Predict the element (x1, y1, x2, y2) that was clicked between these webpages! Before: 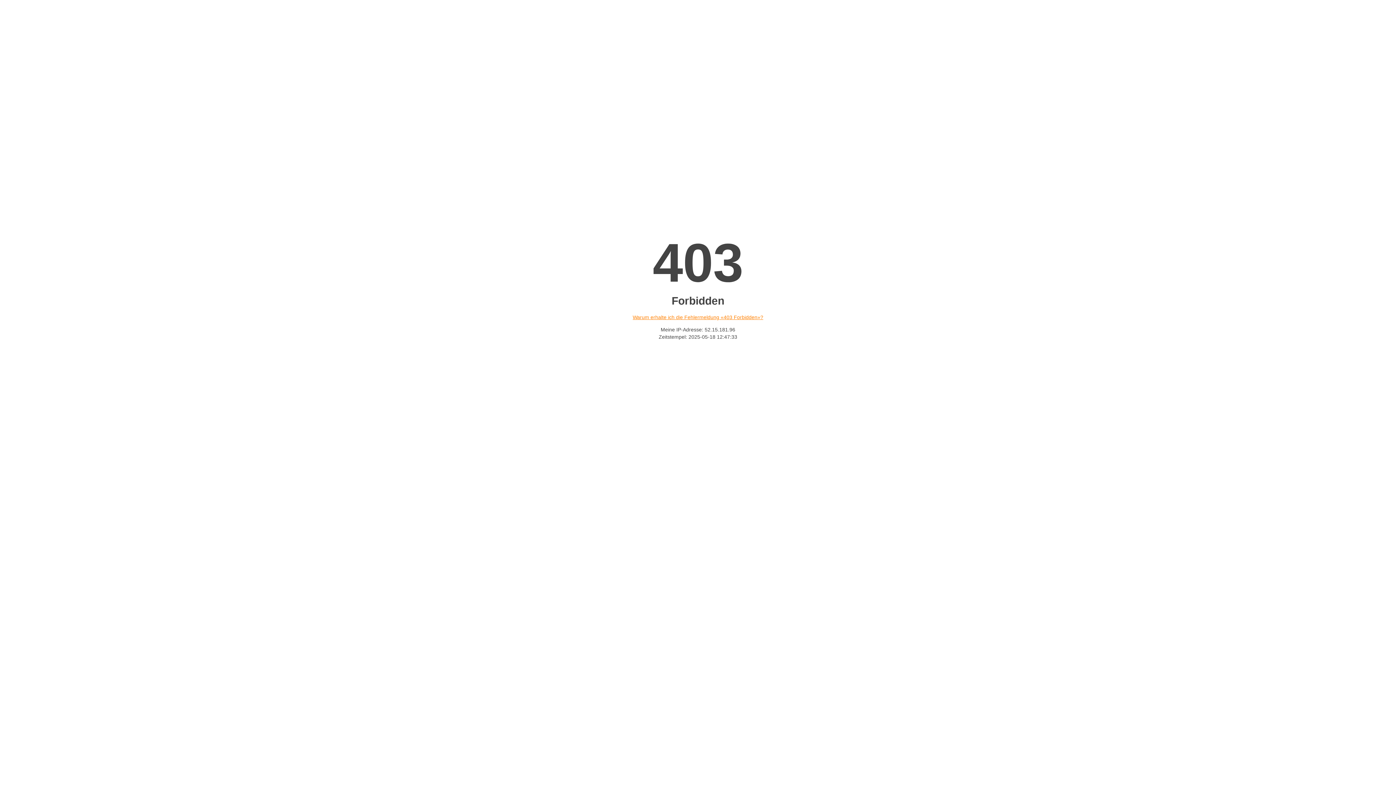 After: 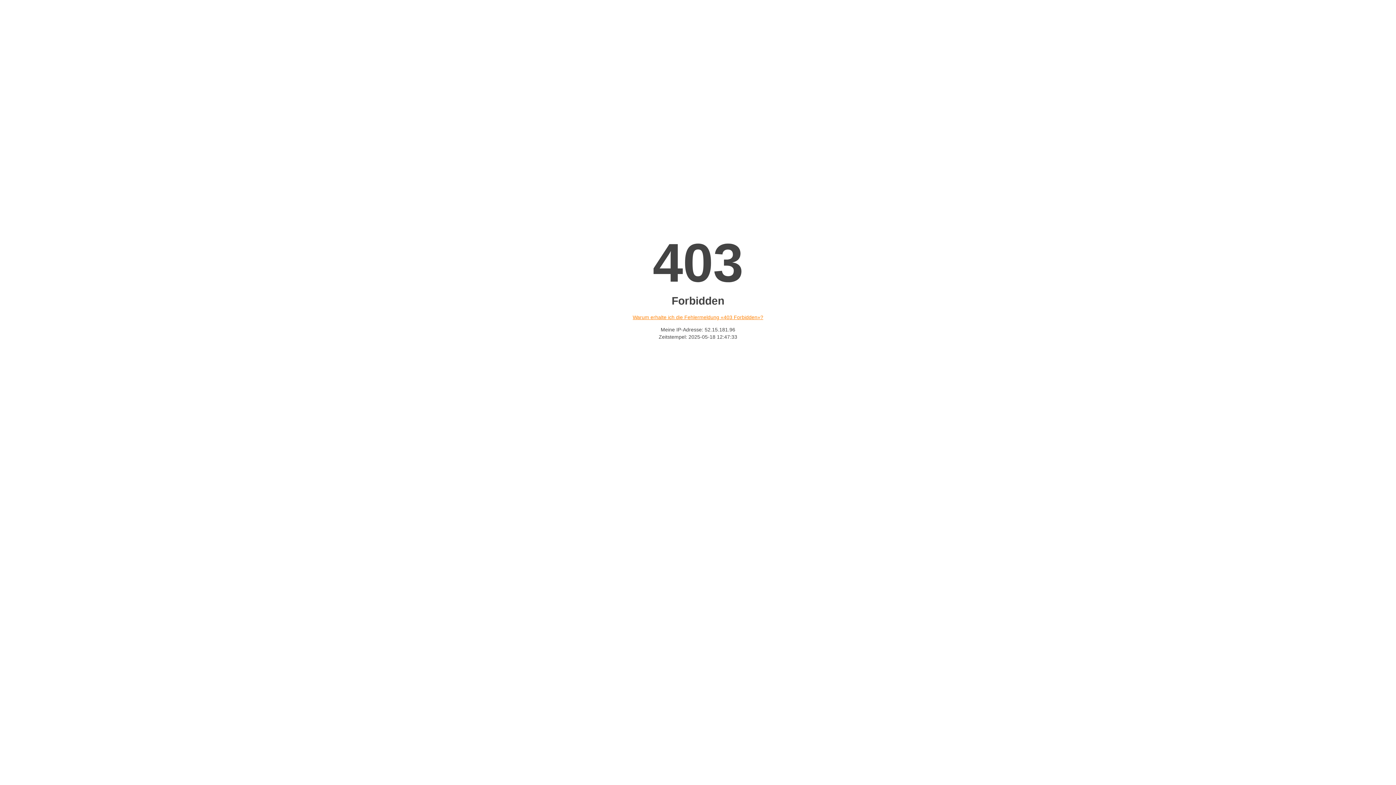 Action: label: Warum erhalte ich die Fehlermeldung «403 Forbidden»? bbox: (632, 314, 763, 320)